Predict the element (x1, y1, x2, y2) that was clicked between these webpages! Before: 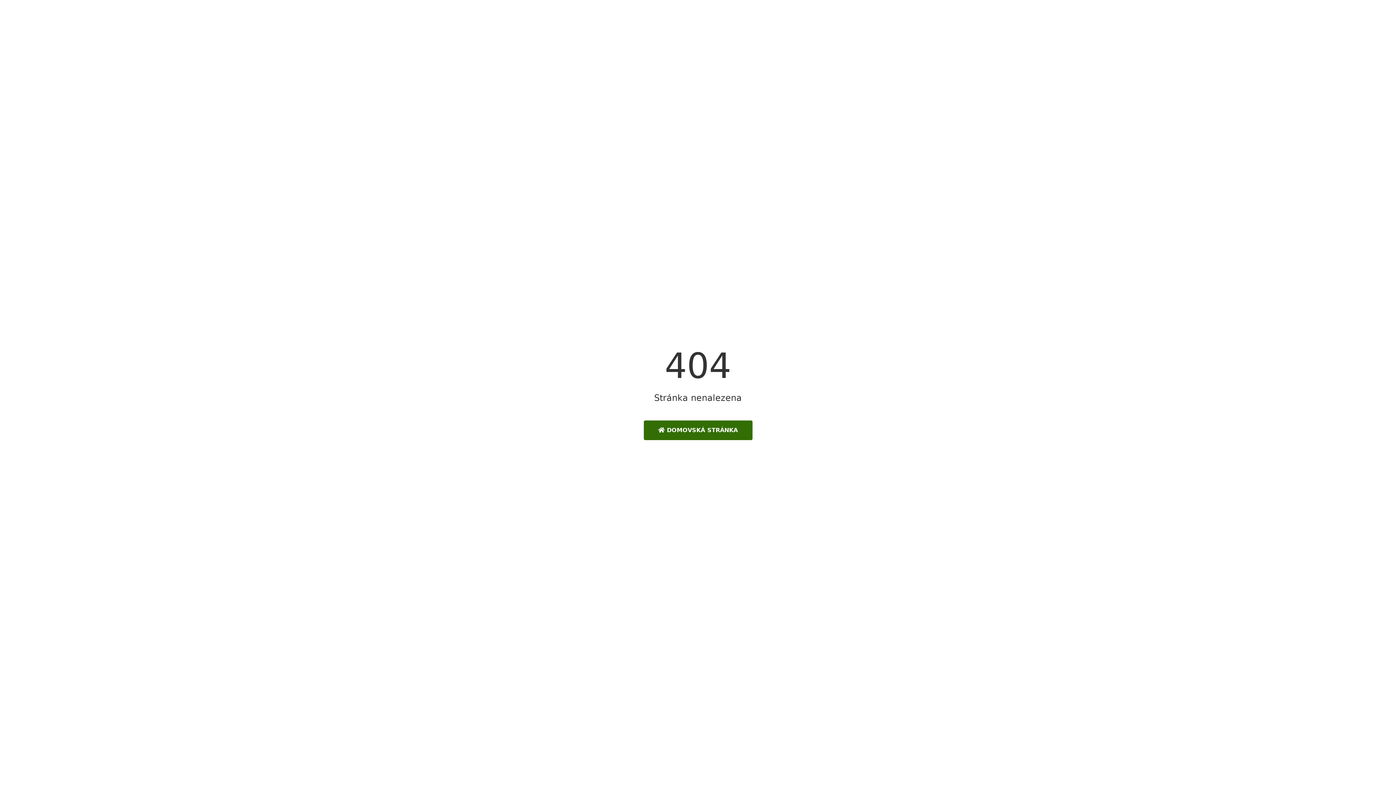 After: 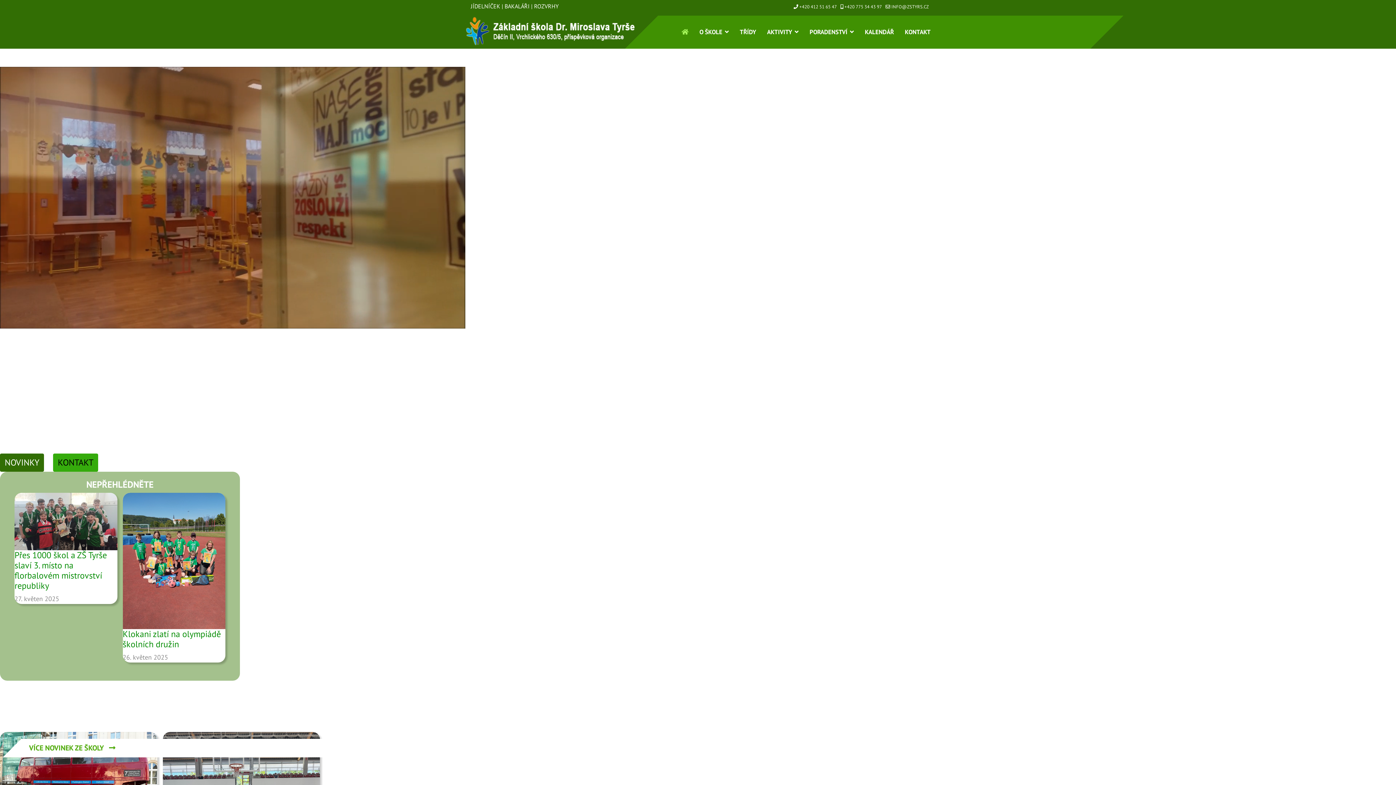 Action: bbox: (643, 420, 752, 440) label:  DOMOVSKÁ STRÁNKA